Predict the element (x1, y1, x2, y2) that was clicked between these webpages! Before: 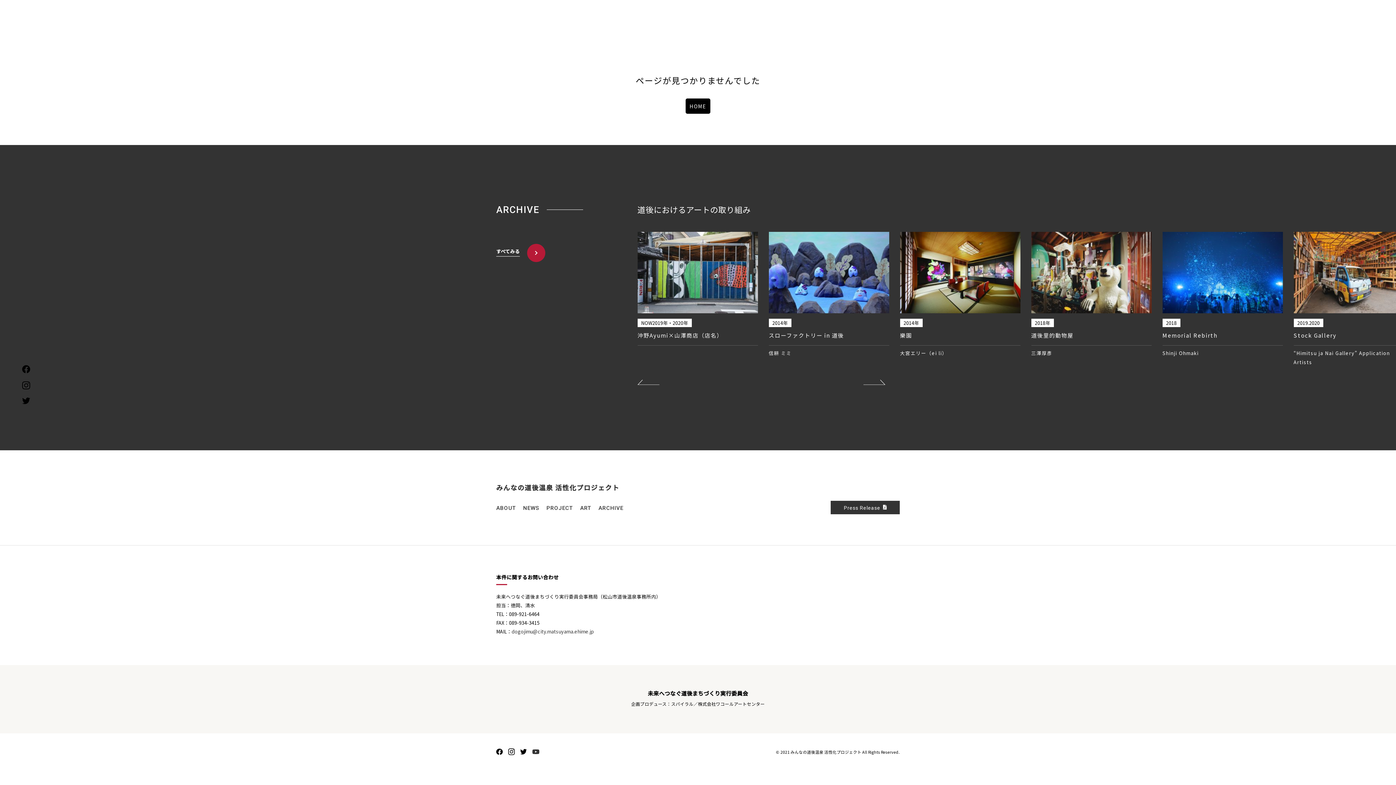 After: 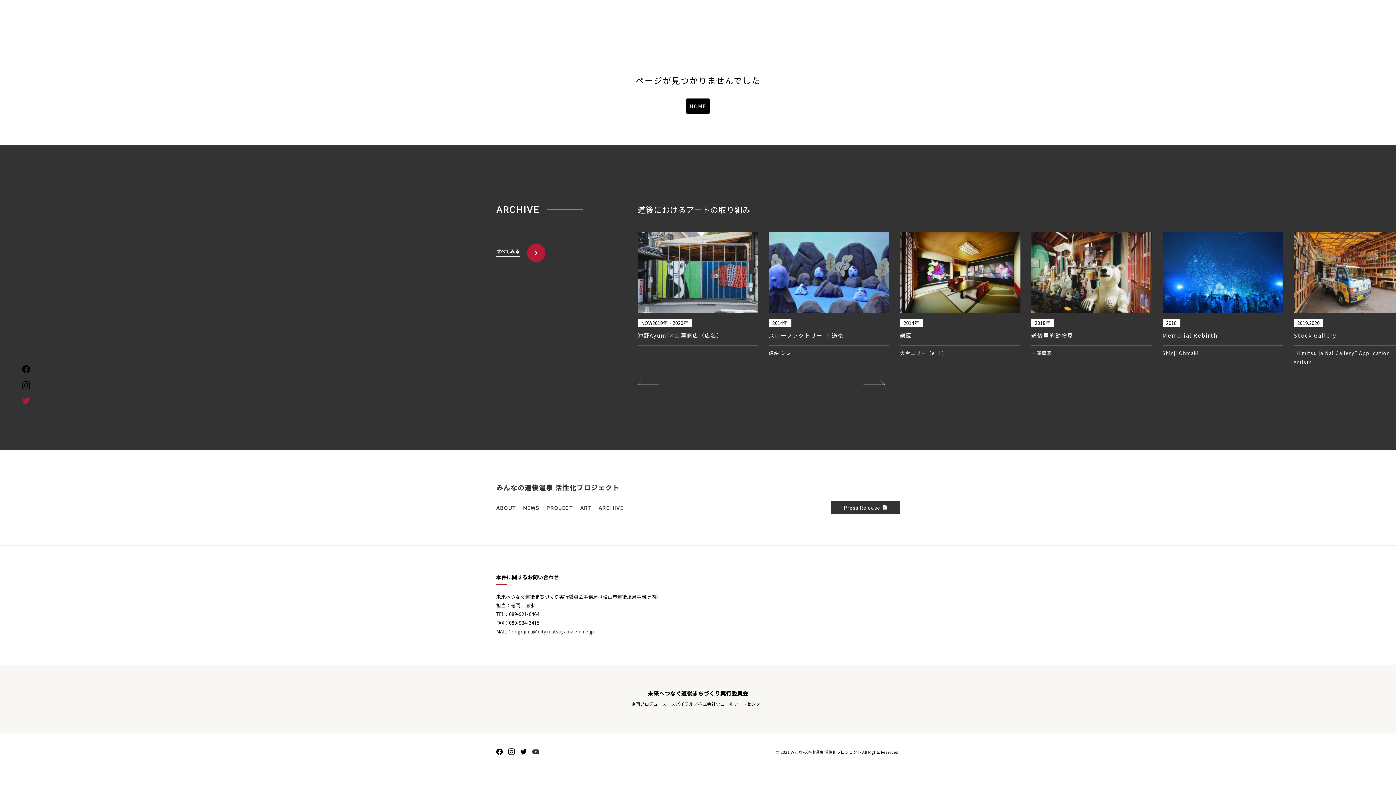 Action: bbox: (22, 394, 30, 408)